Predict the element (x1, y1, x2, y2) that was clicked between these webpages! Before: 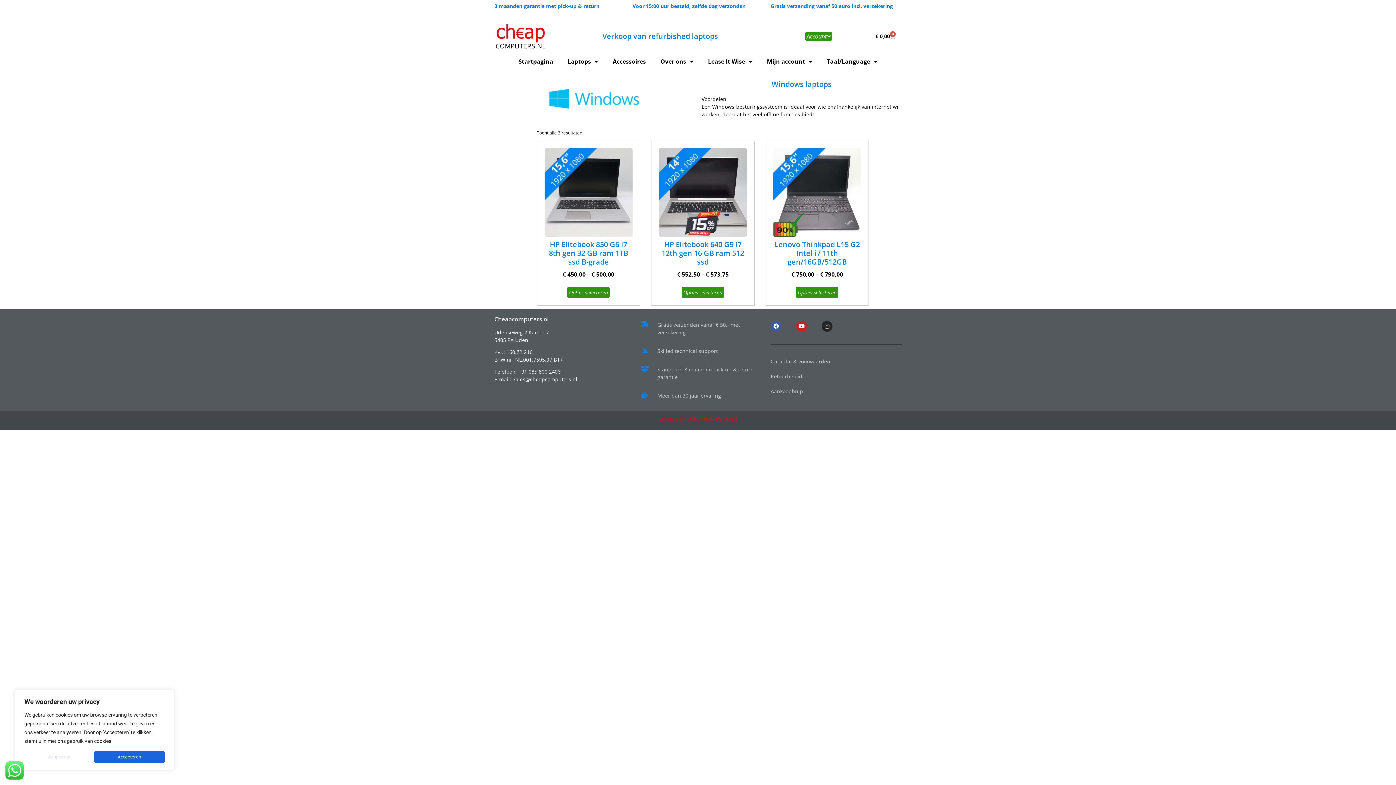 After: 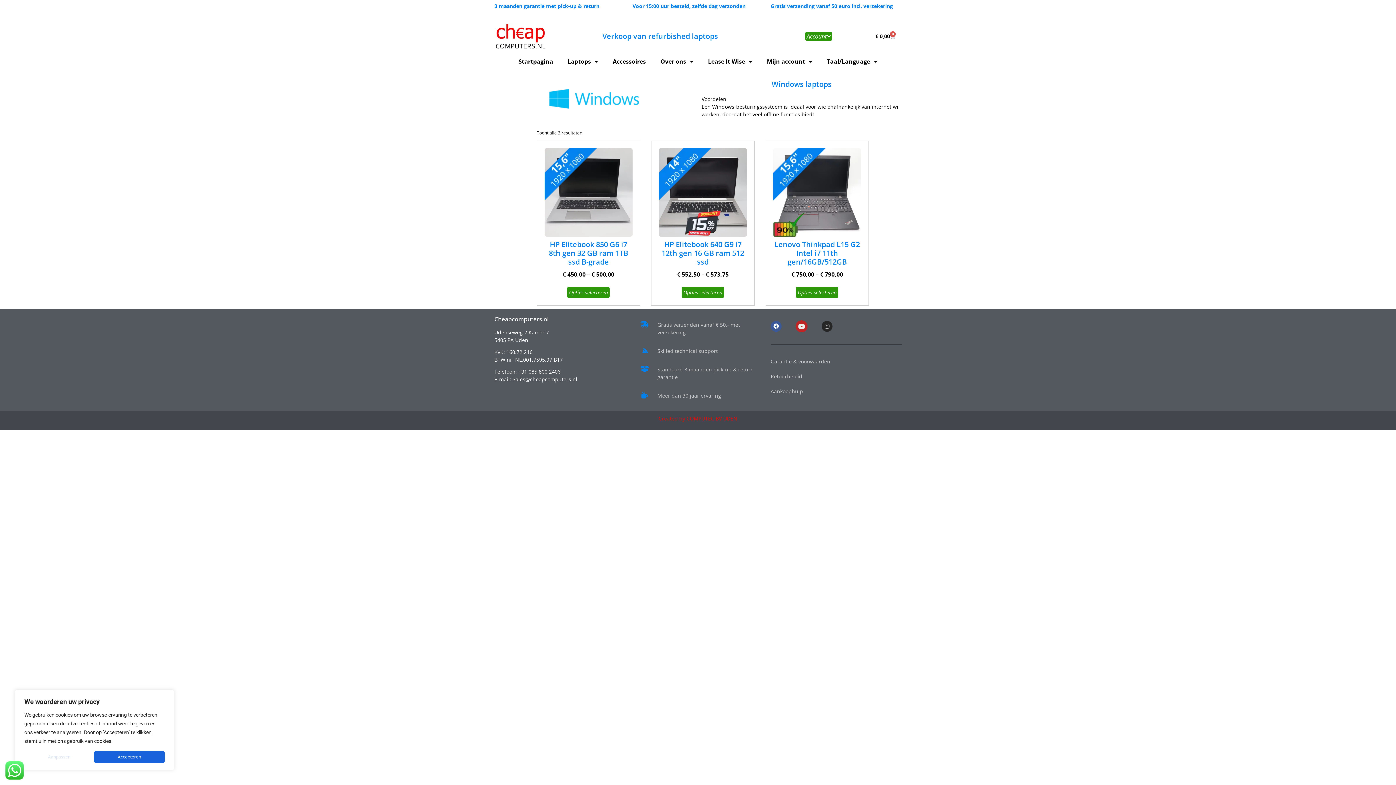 Action: bbox: (796, 321, 807, 331) label: Youtube